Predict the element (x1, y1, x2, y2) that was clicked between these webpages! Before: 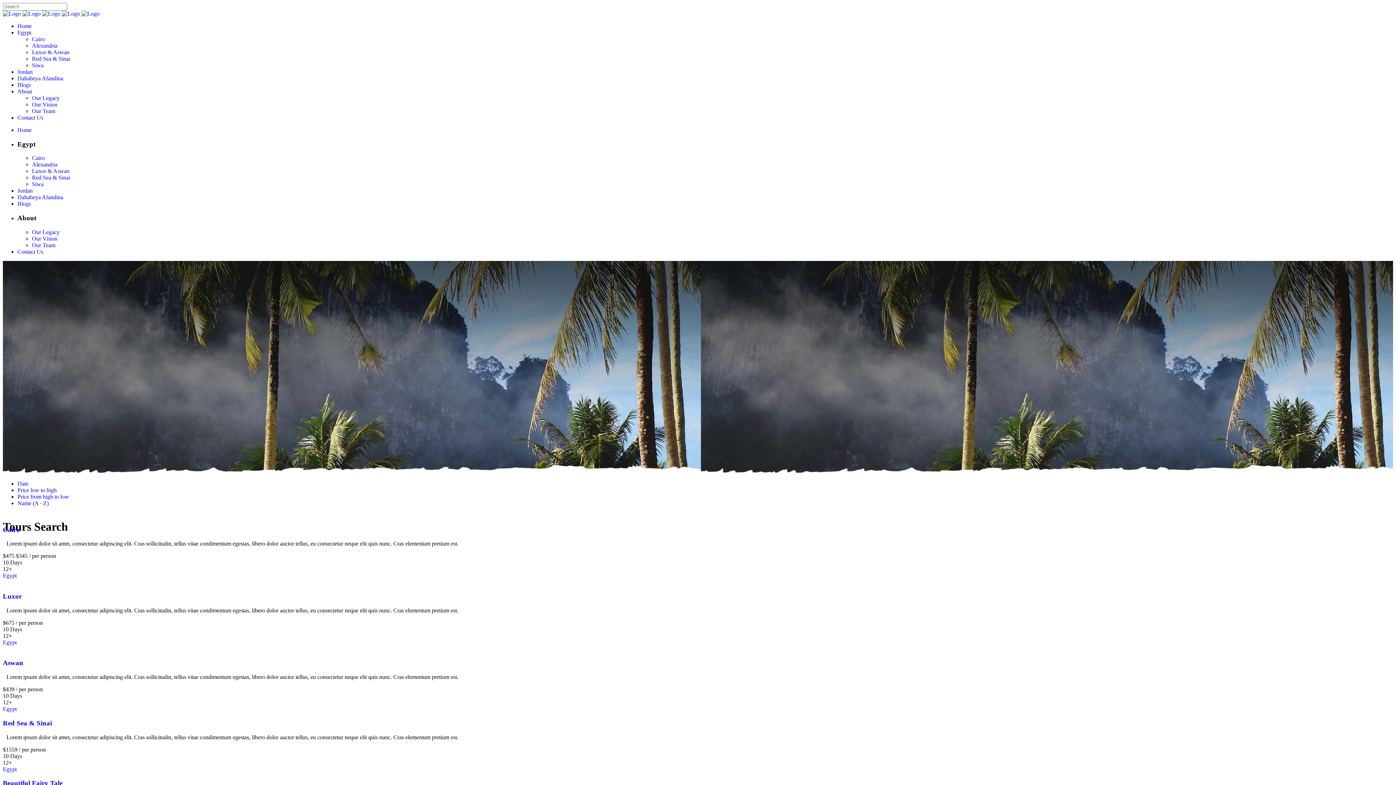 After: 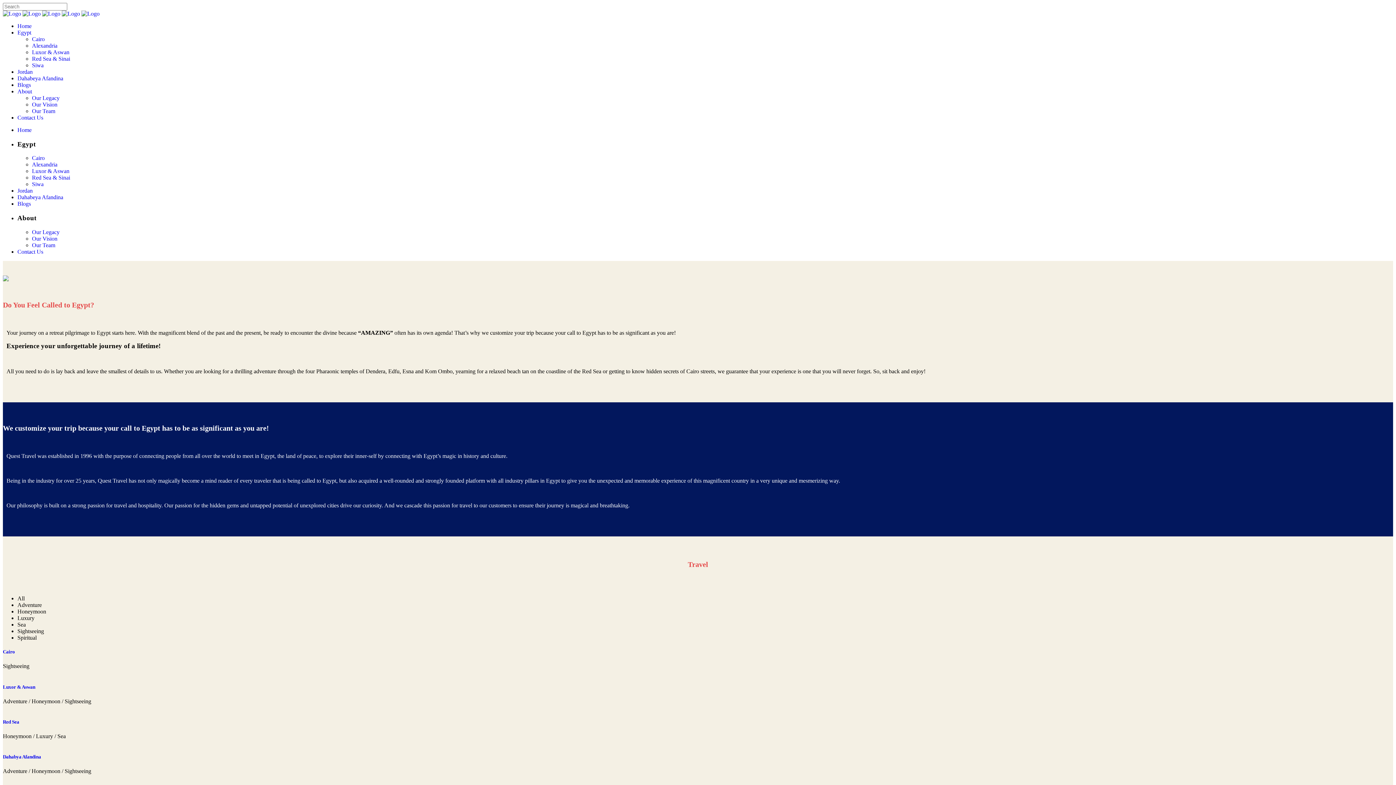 Action: label:      bbox: (2, 10, 99, 16)